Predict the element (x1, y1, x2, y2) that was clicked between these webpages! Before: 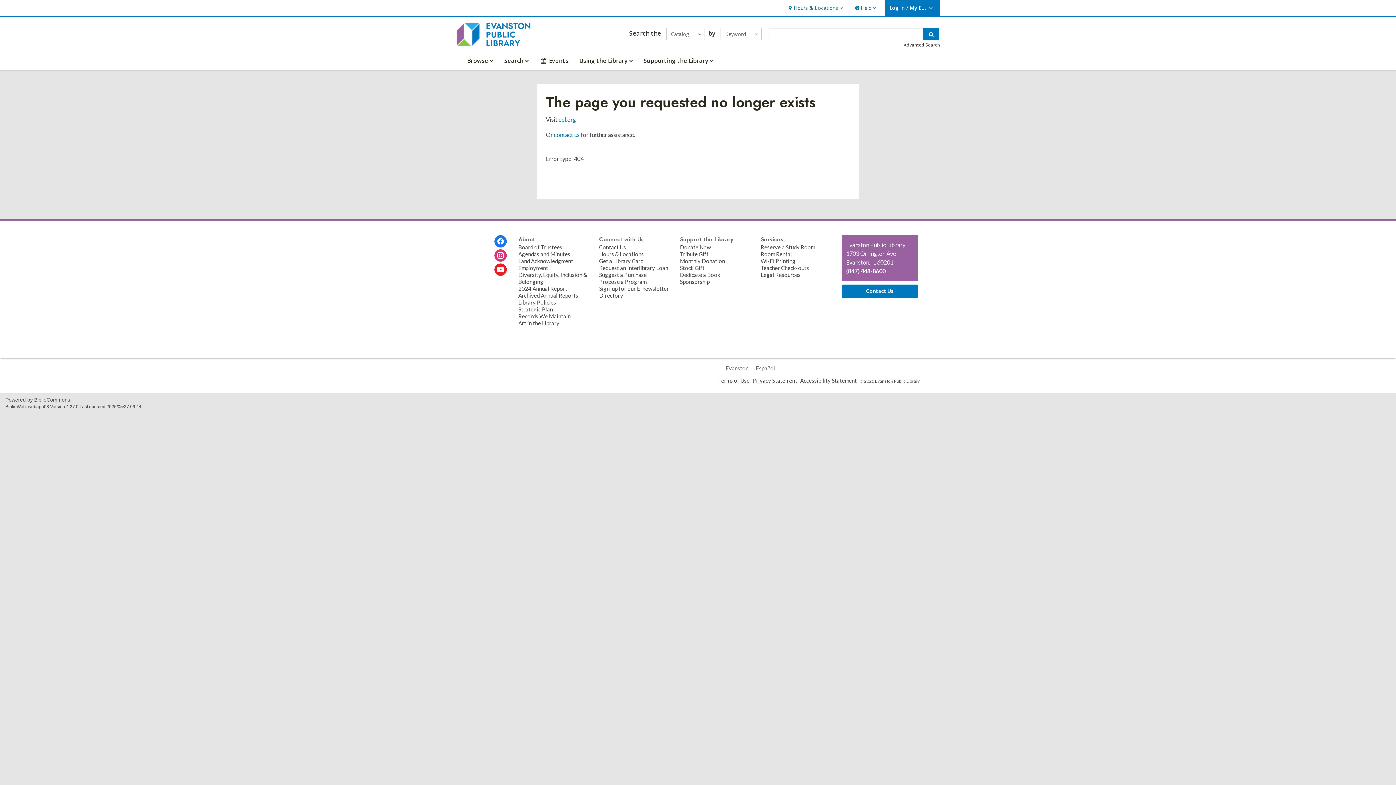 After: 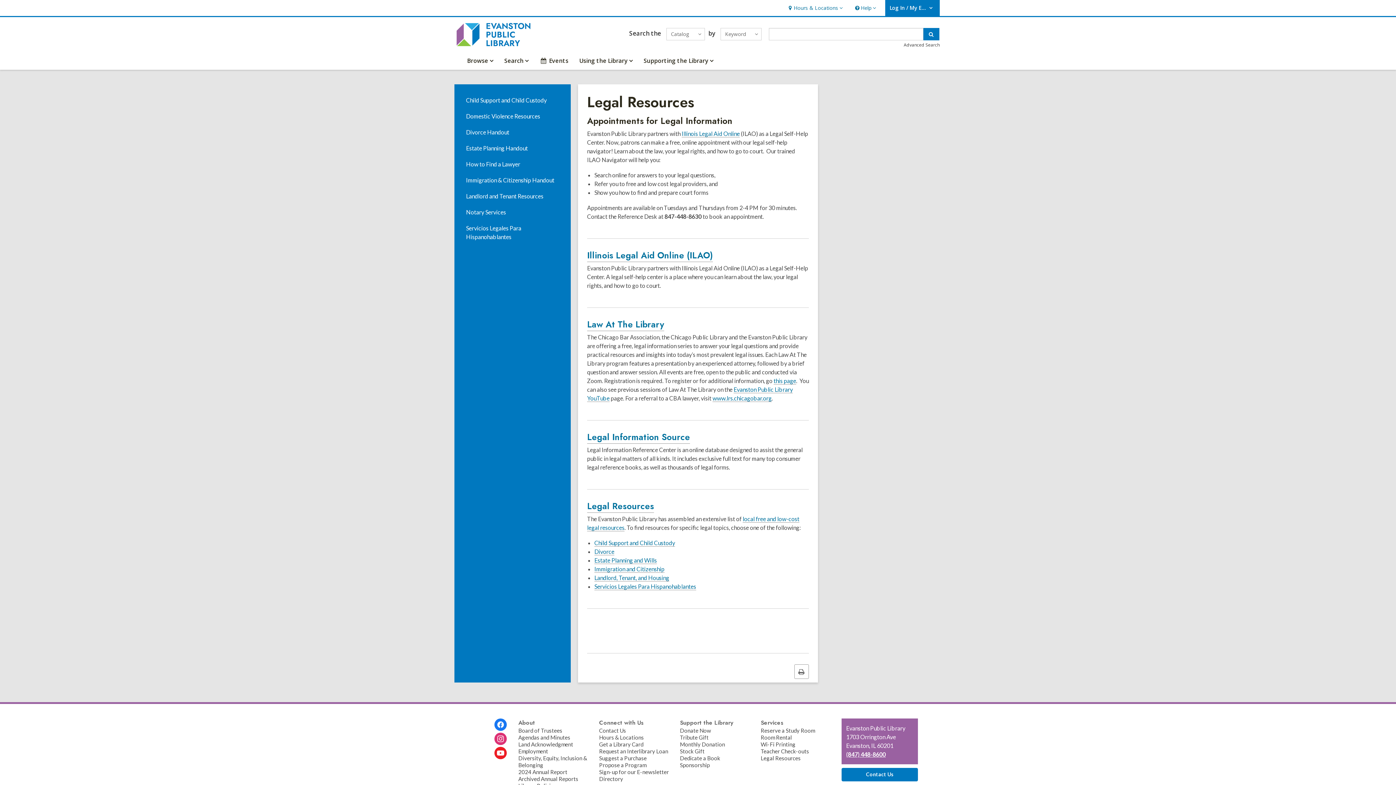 Action: label: Legal Resources bbox: (760, 271, 800, 278)